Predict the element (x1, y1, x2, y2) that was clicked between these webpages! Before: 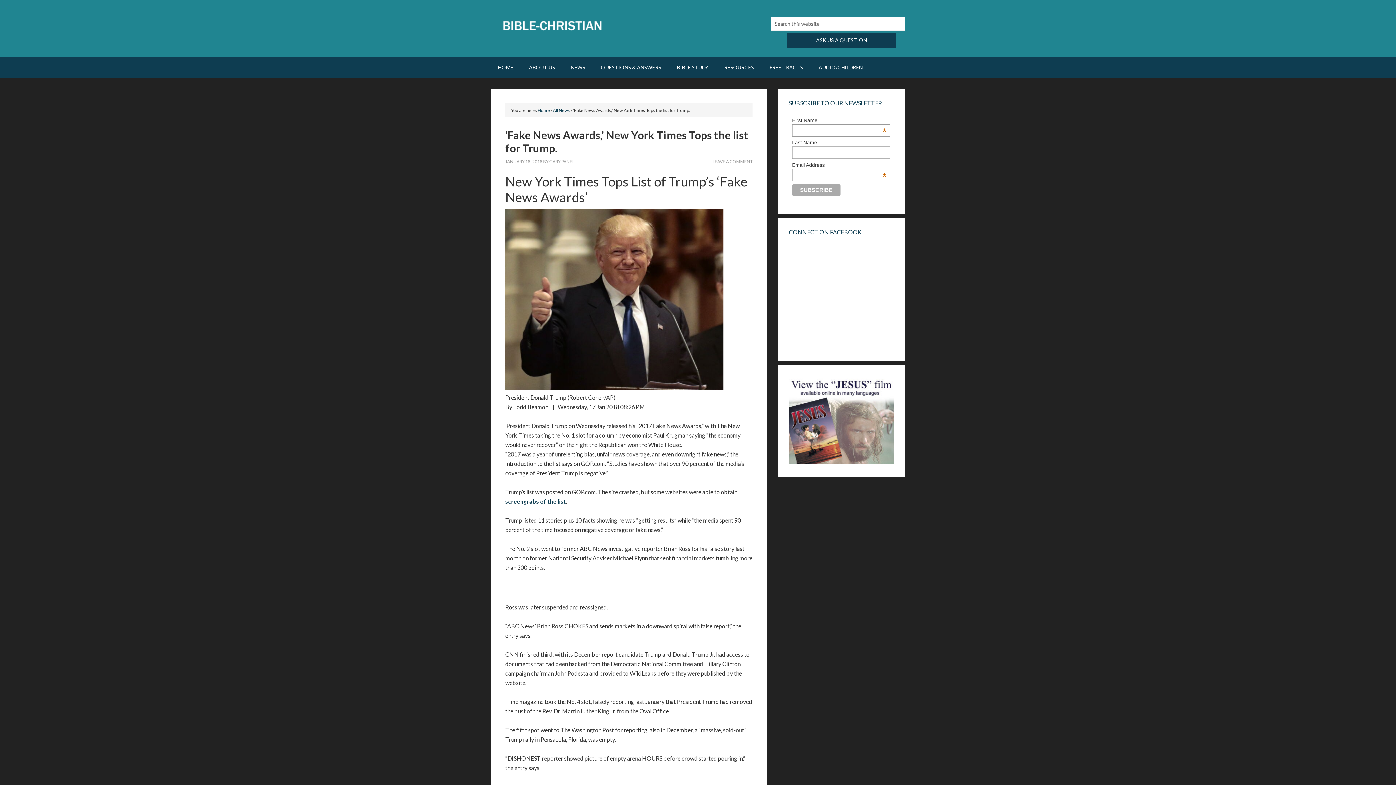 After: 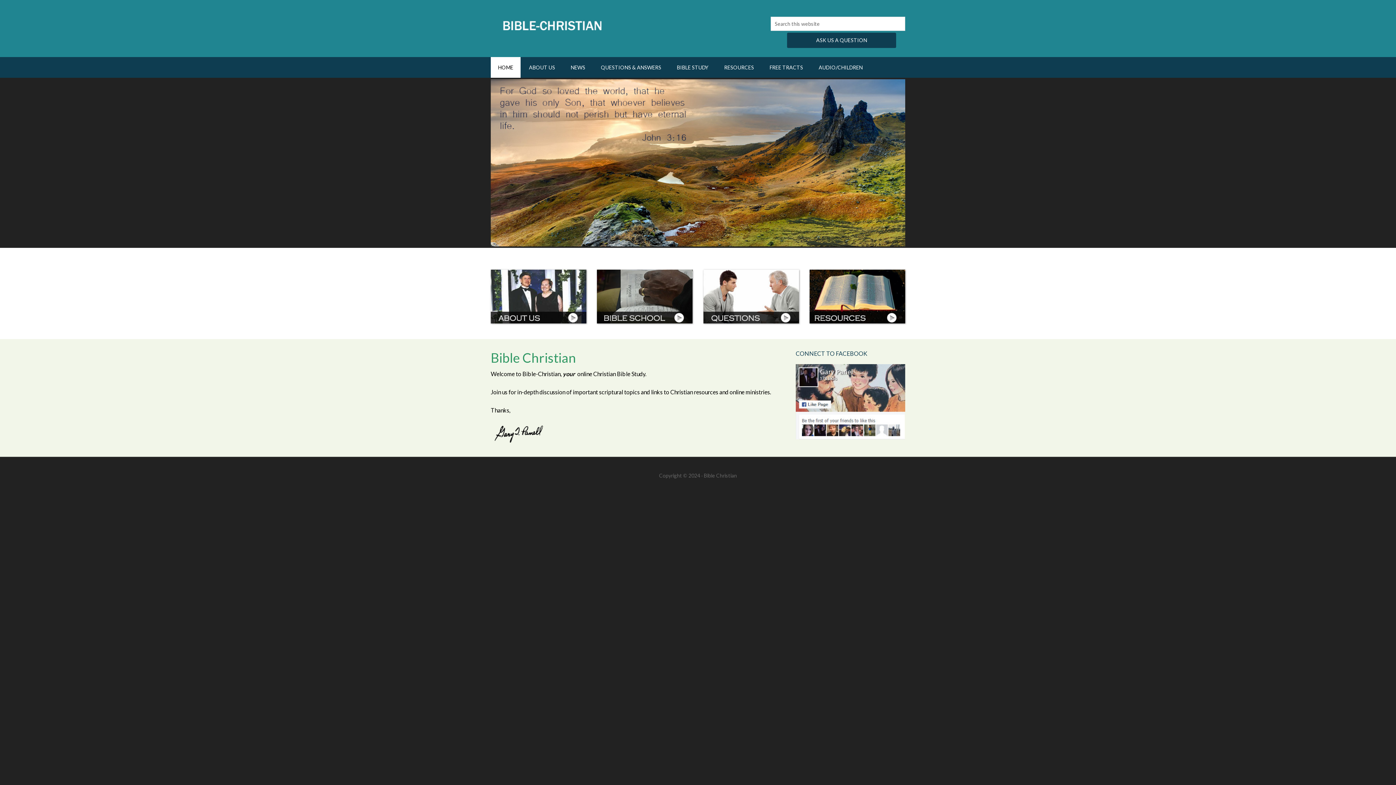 Action: bbox: (549, 158, 576, 164) label: GARY PANELL